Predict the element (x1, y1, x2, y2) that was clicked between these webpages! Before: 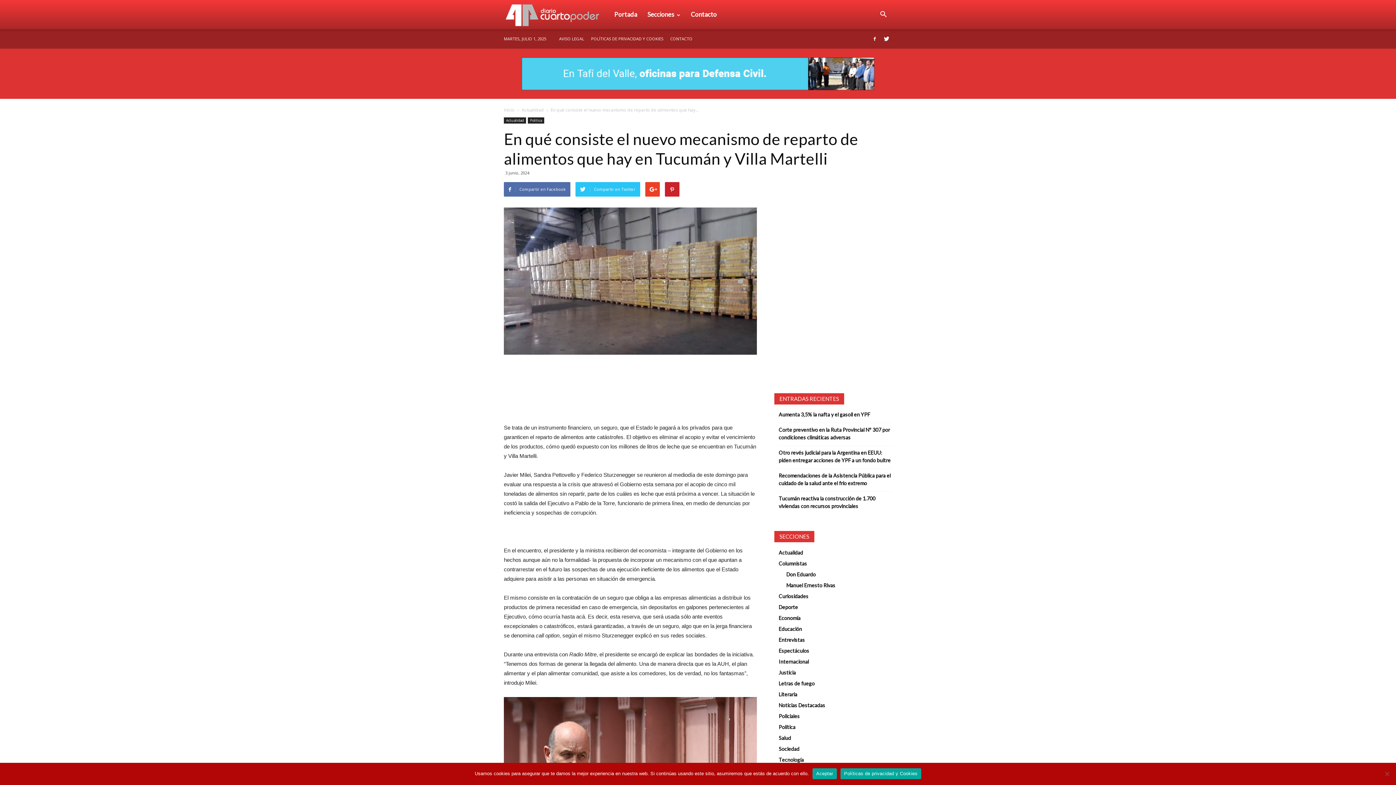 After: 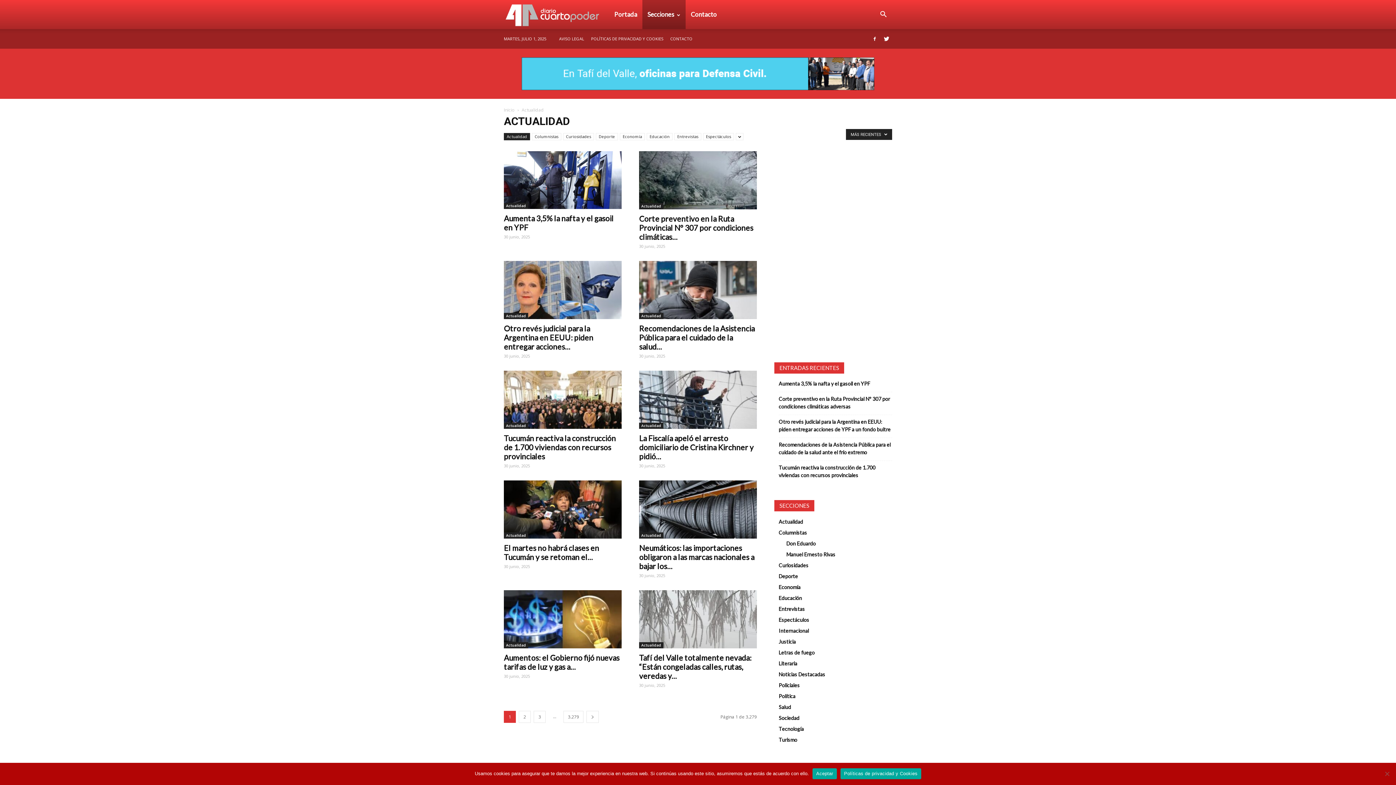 Action: bbox: (504, 117, 526, 123) label: Actualidad